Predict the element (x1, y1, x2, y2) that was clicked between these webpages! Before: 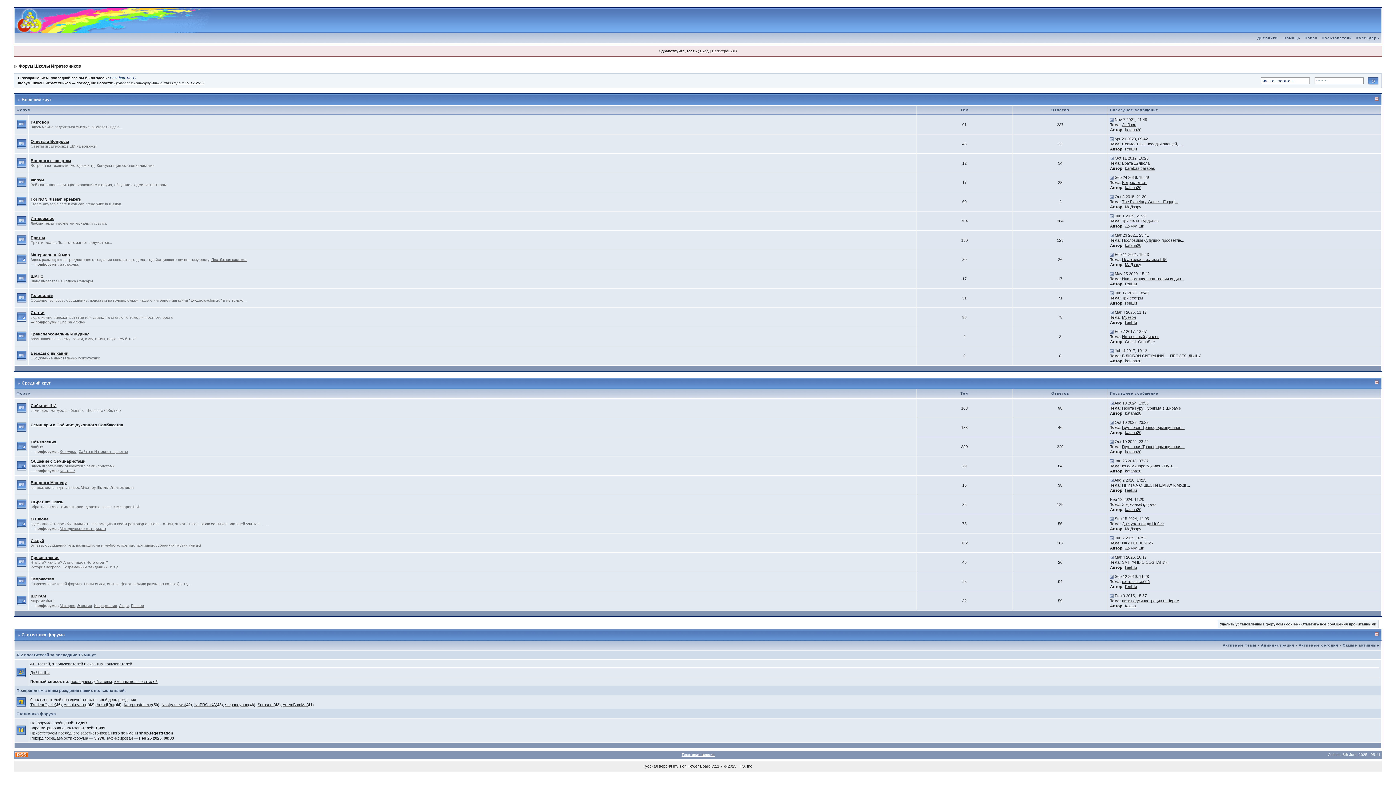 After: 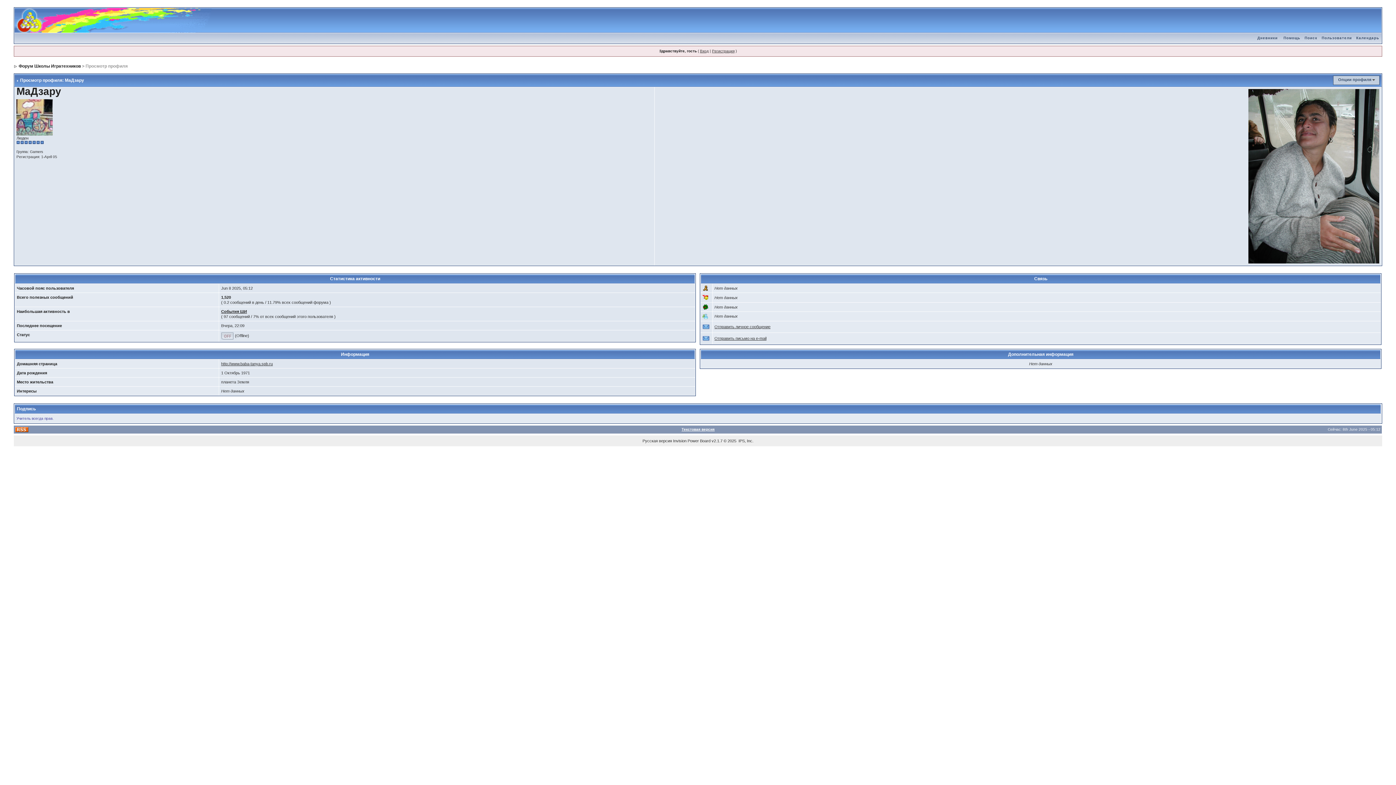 Action: label: МаДзару bbox: (1125, 262, 1141, 266)